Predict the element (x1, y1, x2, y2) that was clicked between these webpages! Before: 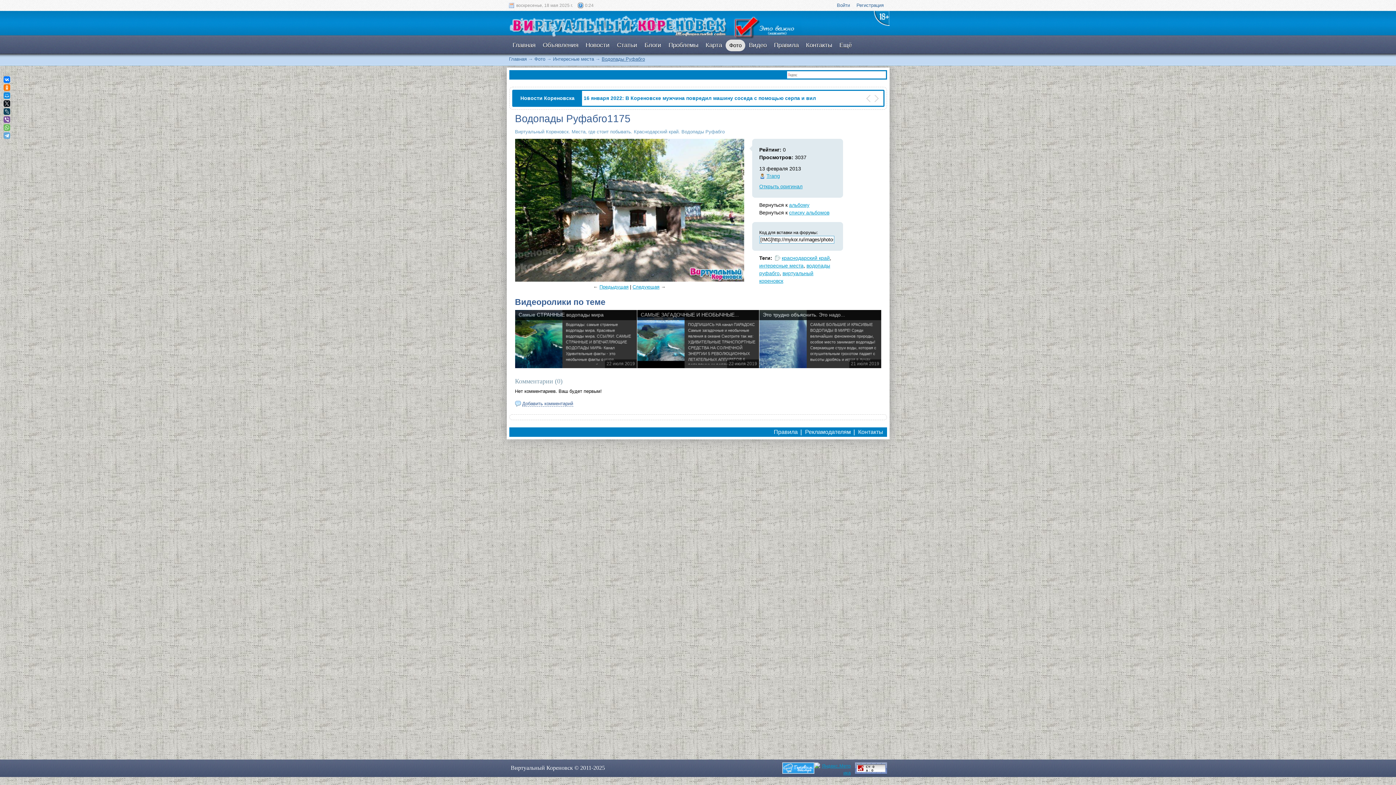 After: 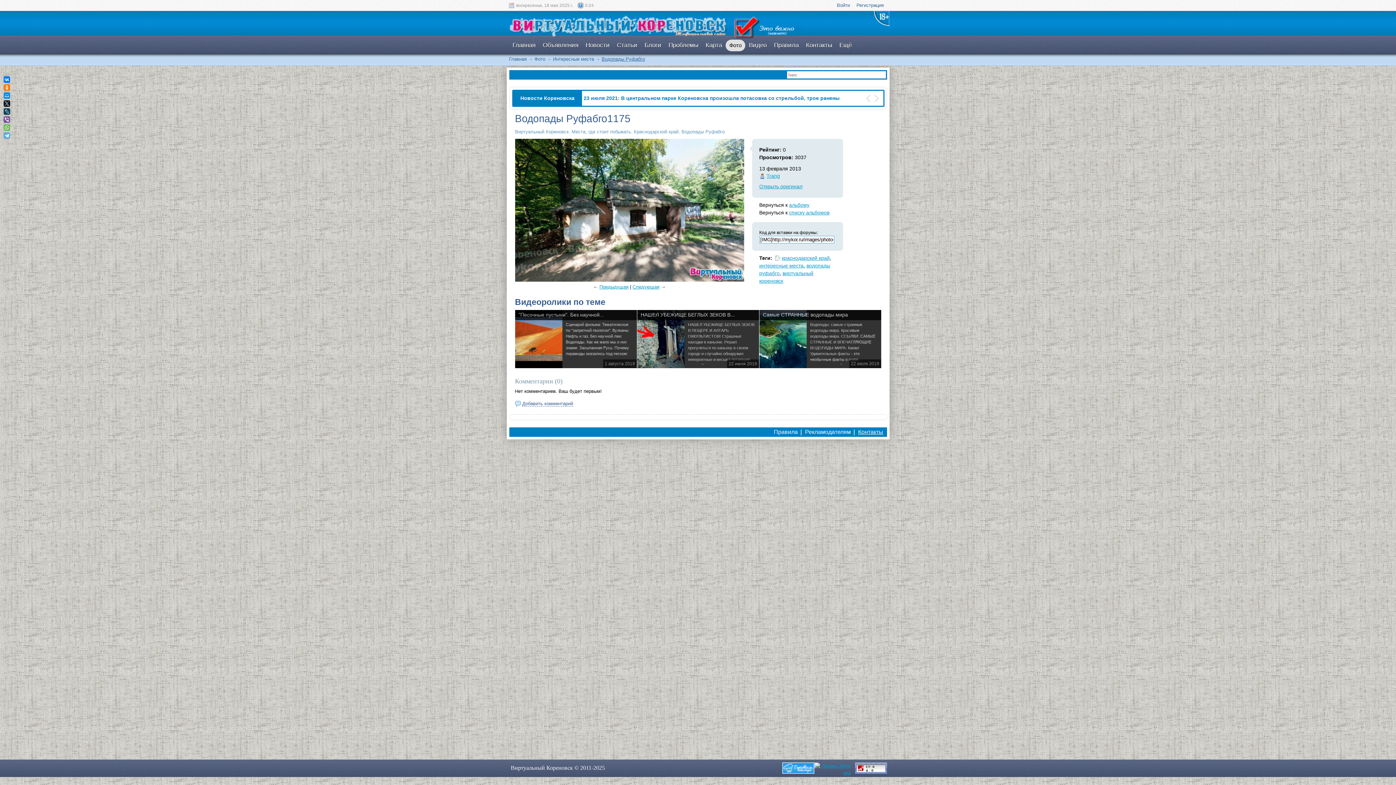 Action: bbox: (854, 429, 887, 435) label: Контакты